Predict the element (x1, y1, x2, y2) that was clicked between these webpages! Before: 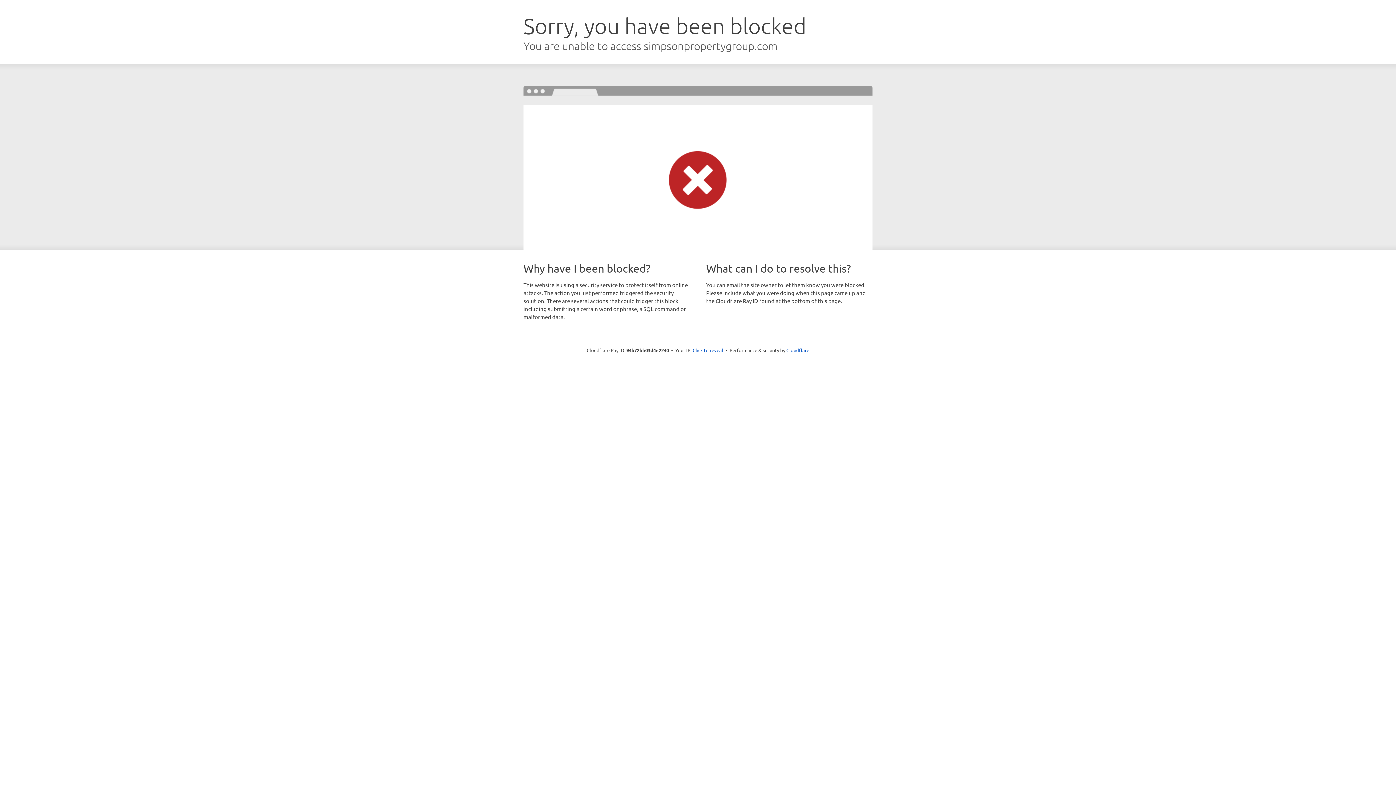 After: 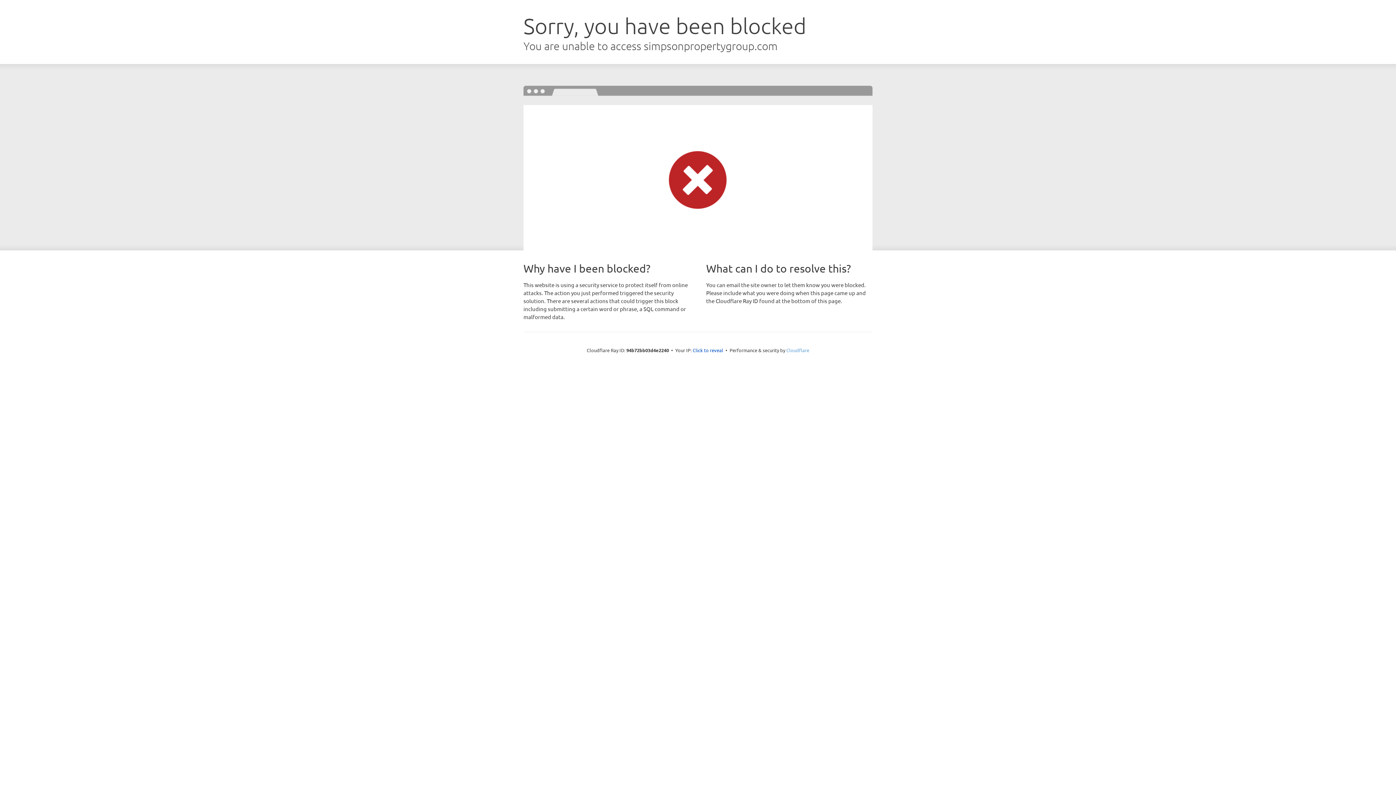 Action: label: Cloudflare bbox: (786, 347, 809, 353)